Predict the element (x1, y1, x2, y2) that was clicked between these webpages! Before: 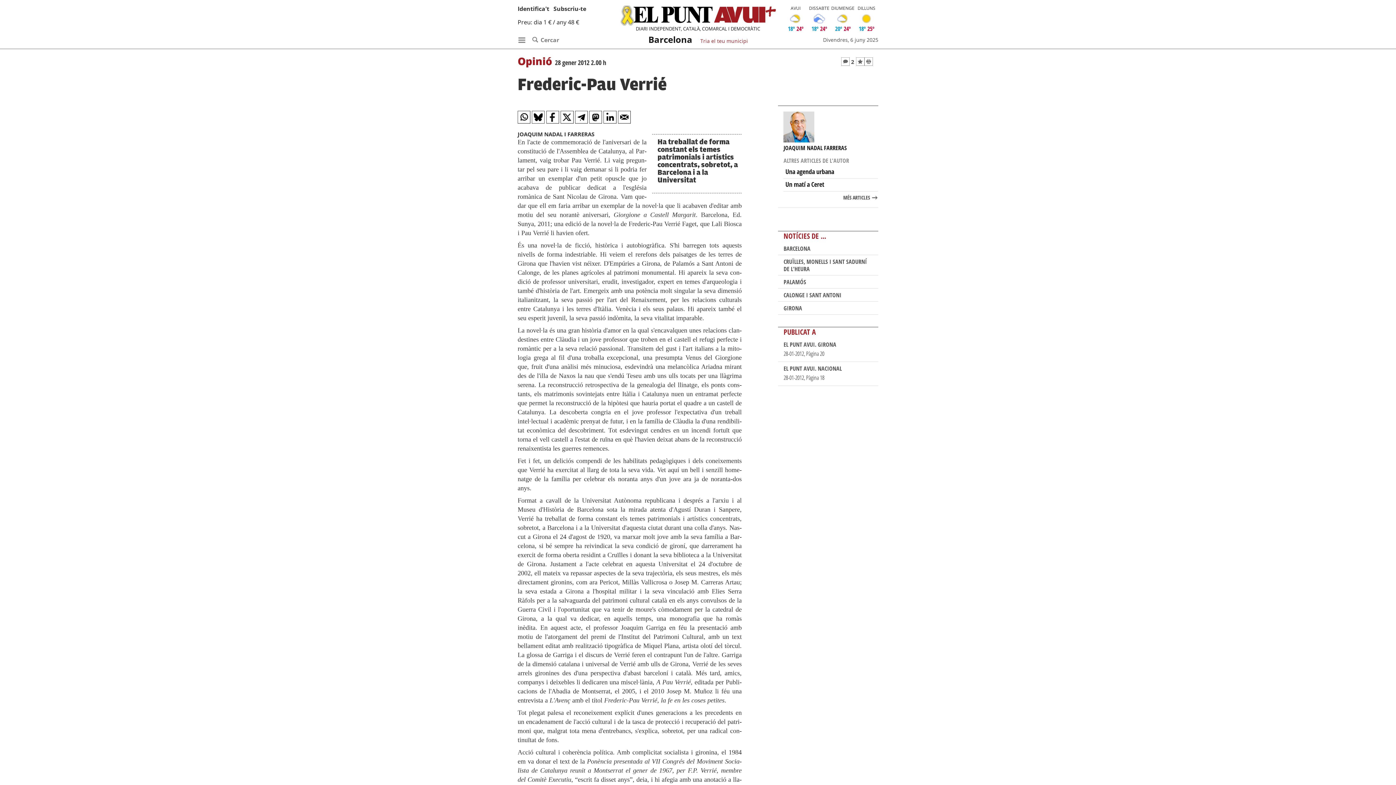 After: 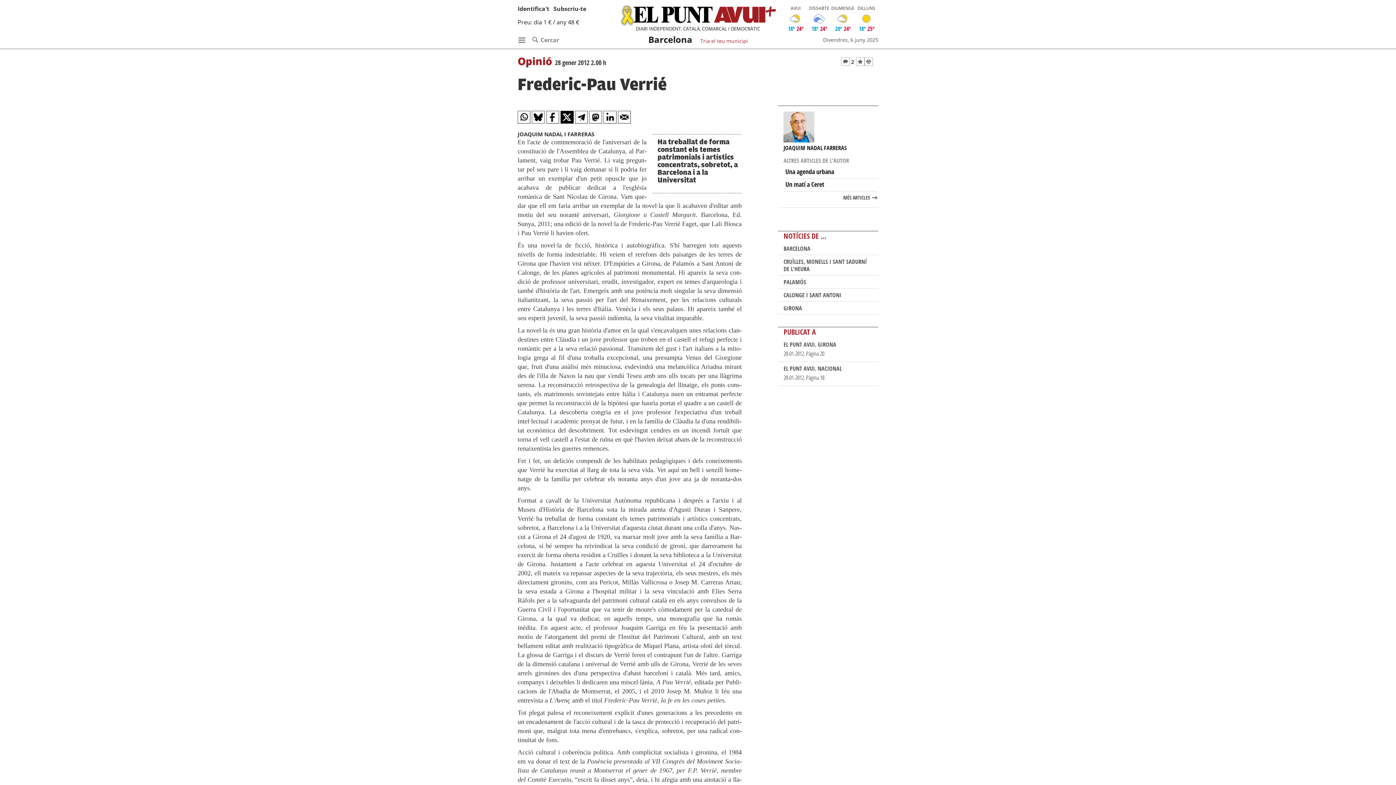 Action: bbox: (560, 110, 573, 123)